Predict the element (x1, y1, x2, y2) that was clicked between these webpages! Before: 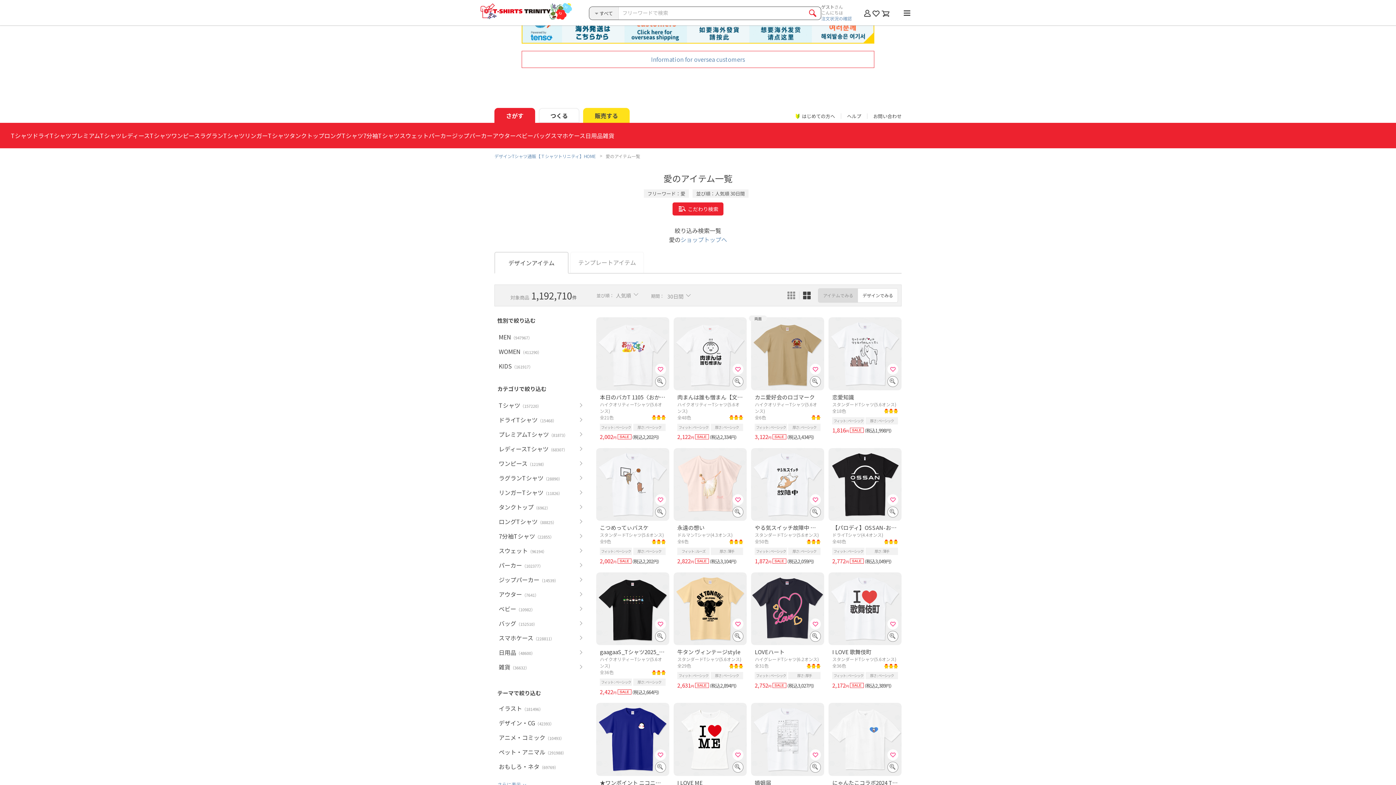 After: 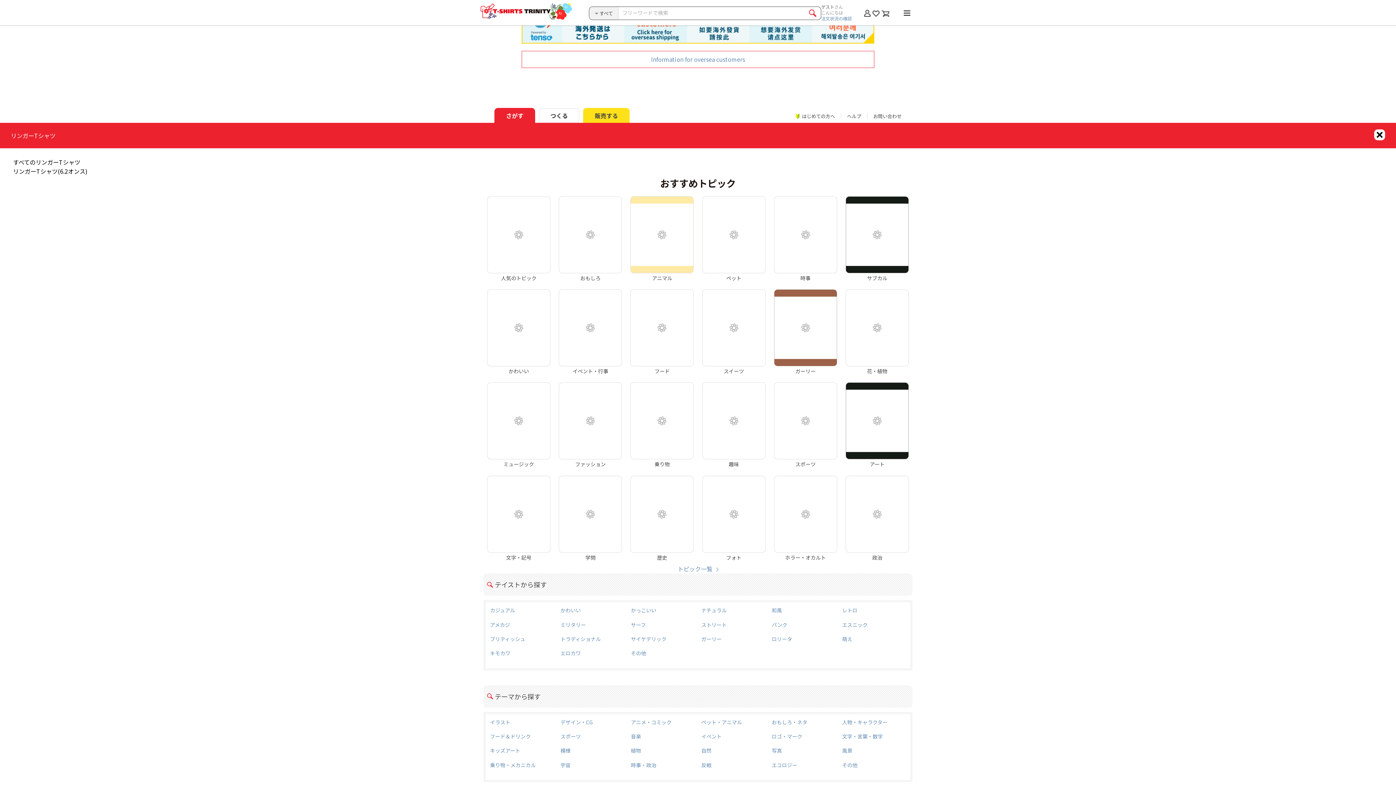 Action: label: リンガーTシャツ bbox: (244, 131, 289, 139)